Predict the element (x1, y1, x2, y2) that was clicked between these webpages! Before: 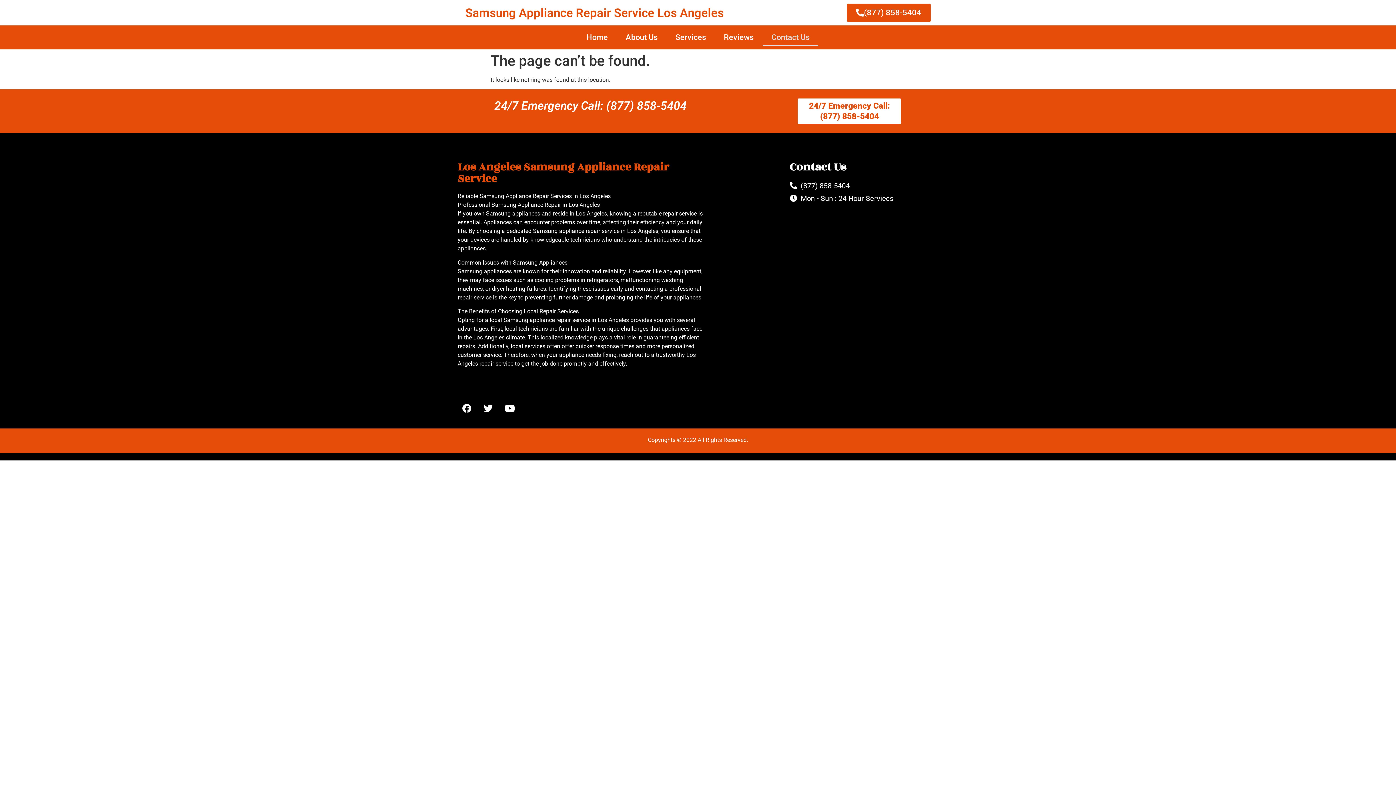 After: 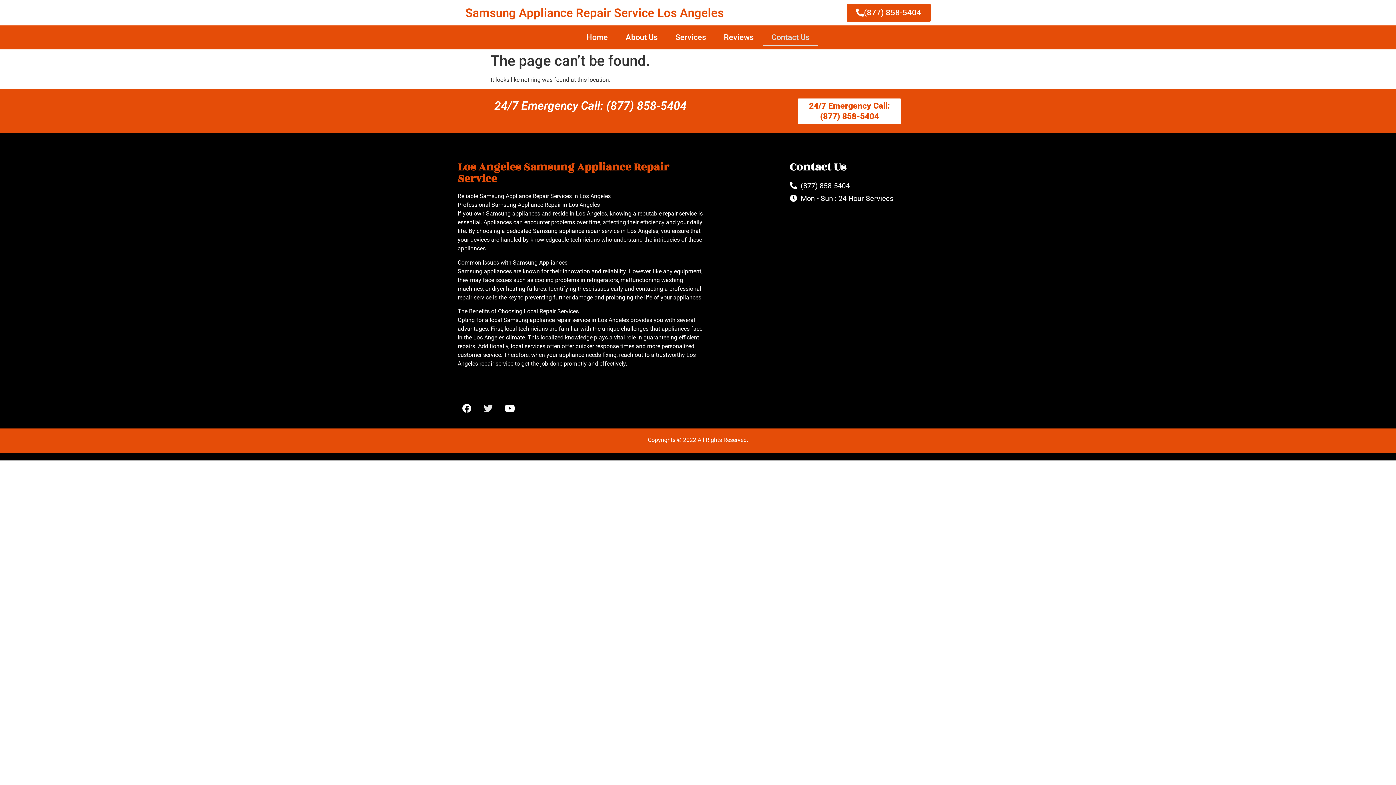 Action: bbox: (479, 399, 497, 417) label: Twitter